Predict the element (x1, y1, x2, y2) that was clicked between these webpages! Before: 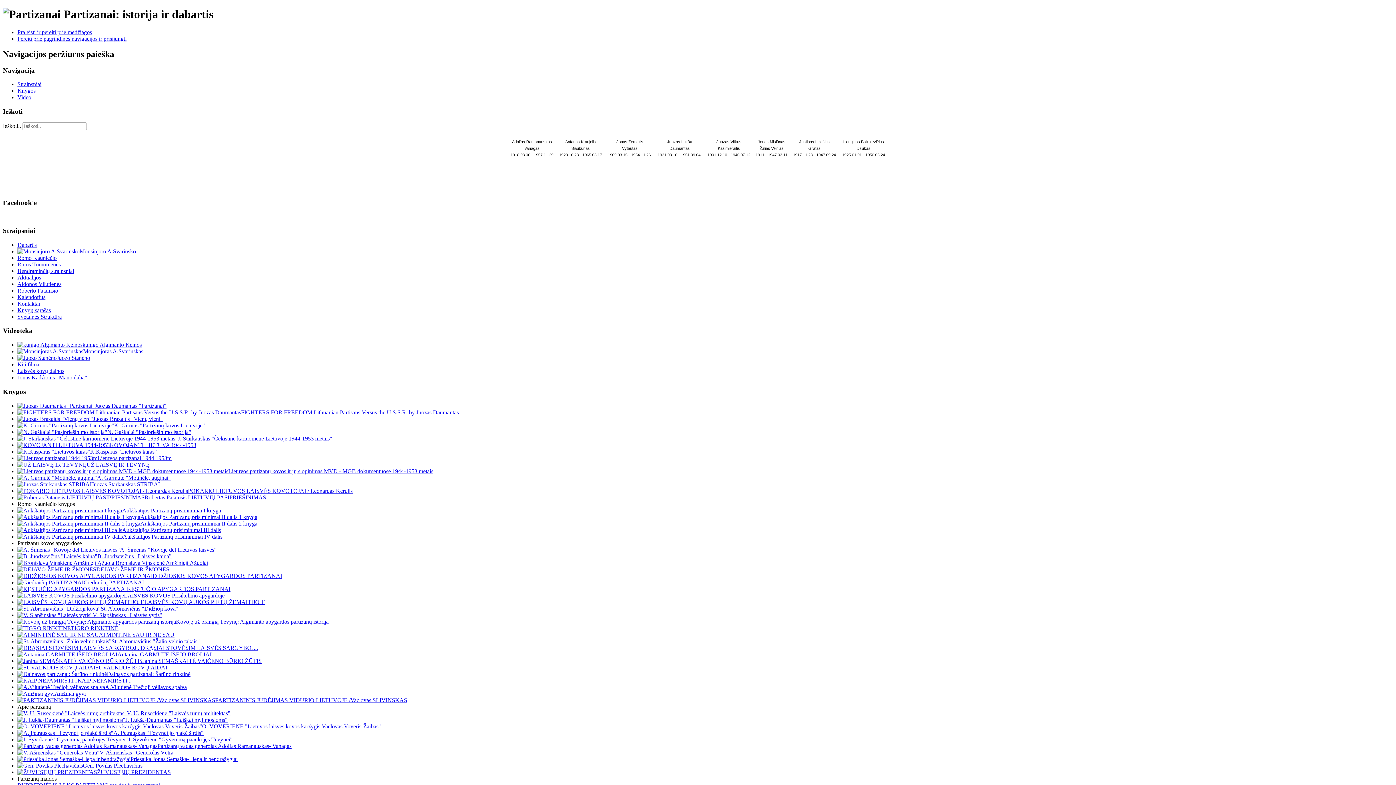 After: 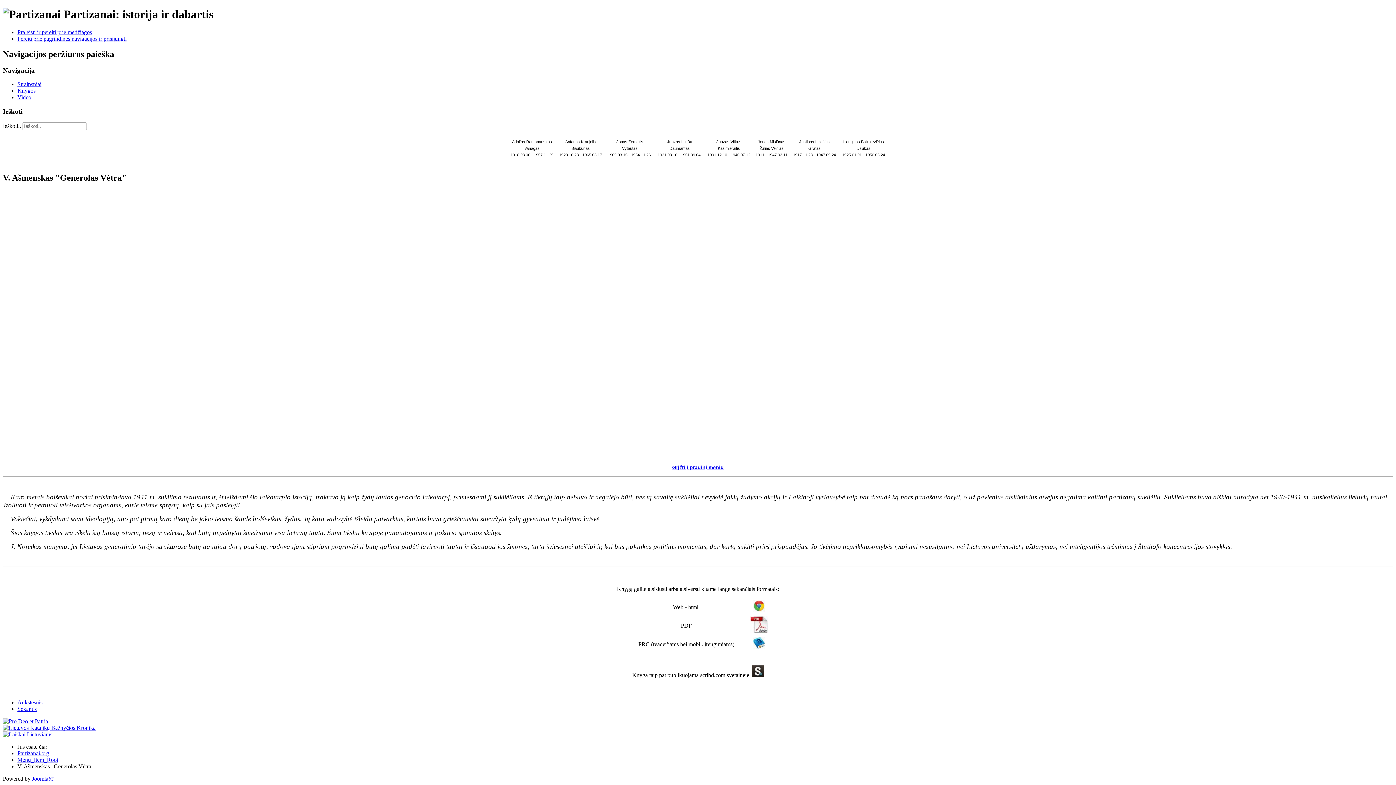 Action: label: V. Ašmenskas "Generolas Vėtra" bbox: (17, 749, 176, 755)